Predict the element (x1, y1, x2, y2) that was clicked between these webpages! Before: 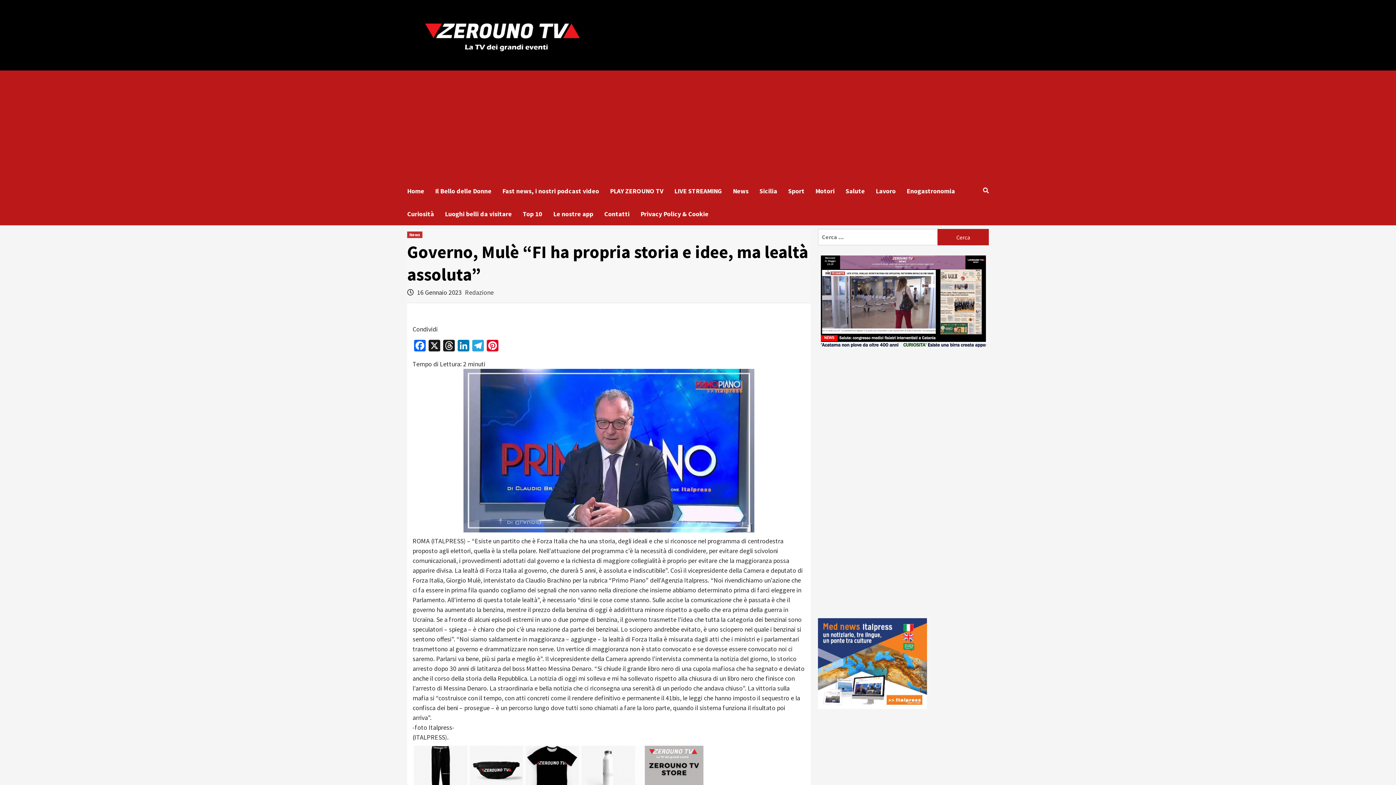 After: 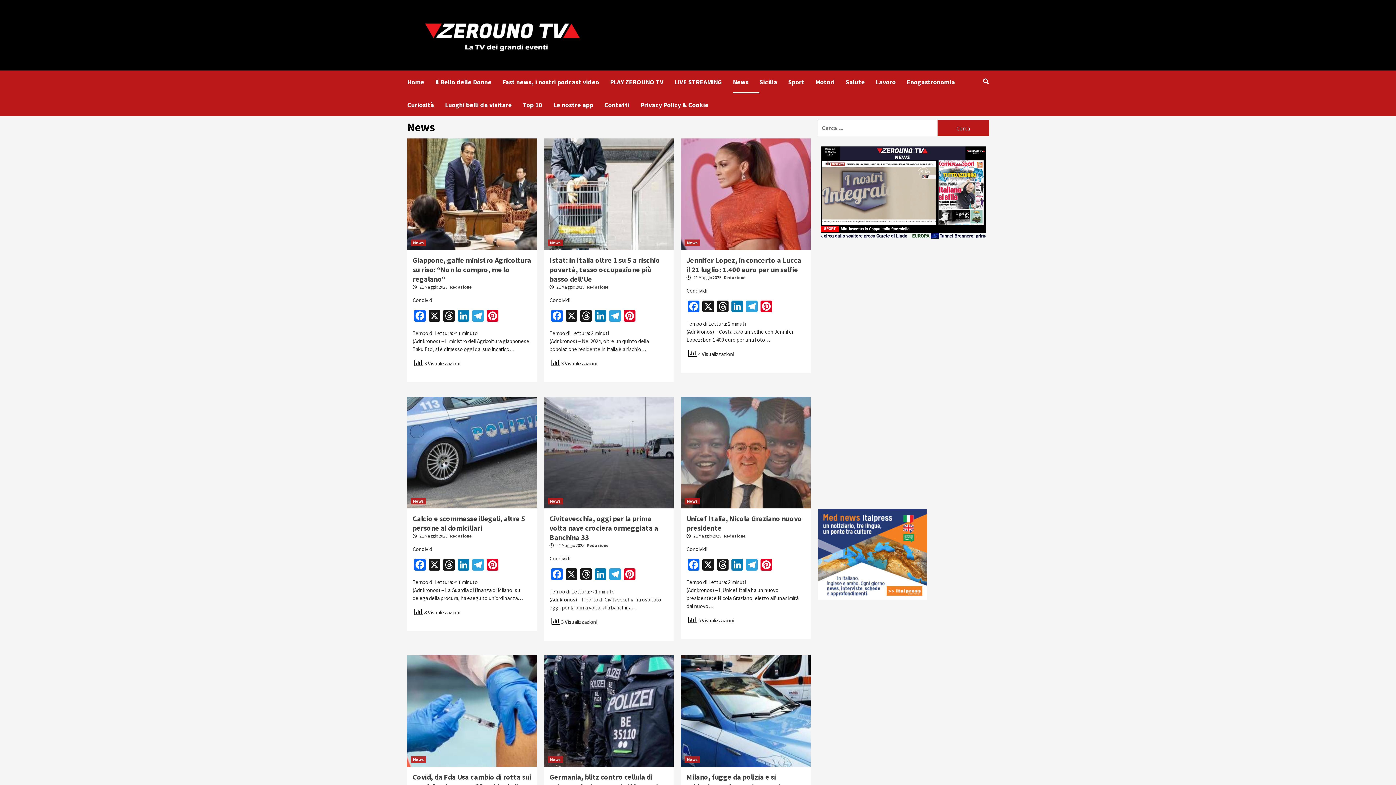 Action: bbox: (733, 179, 759, 202) label: News